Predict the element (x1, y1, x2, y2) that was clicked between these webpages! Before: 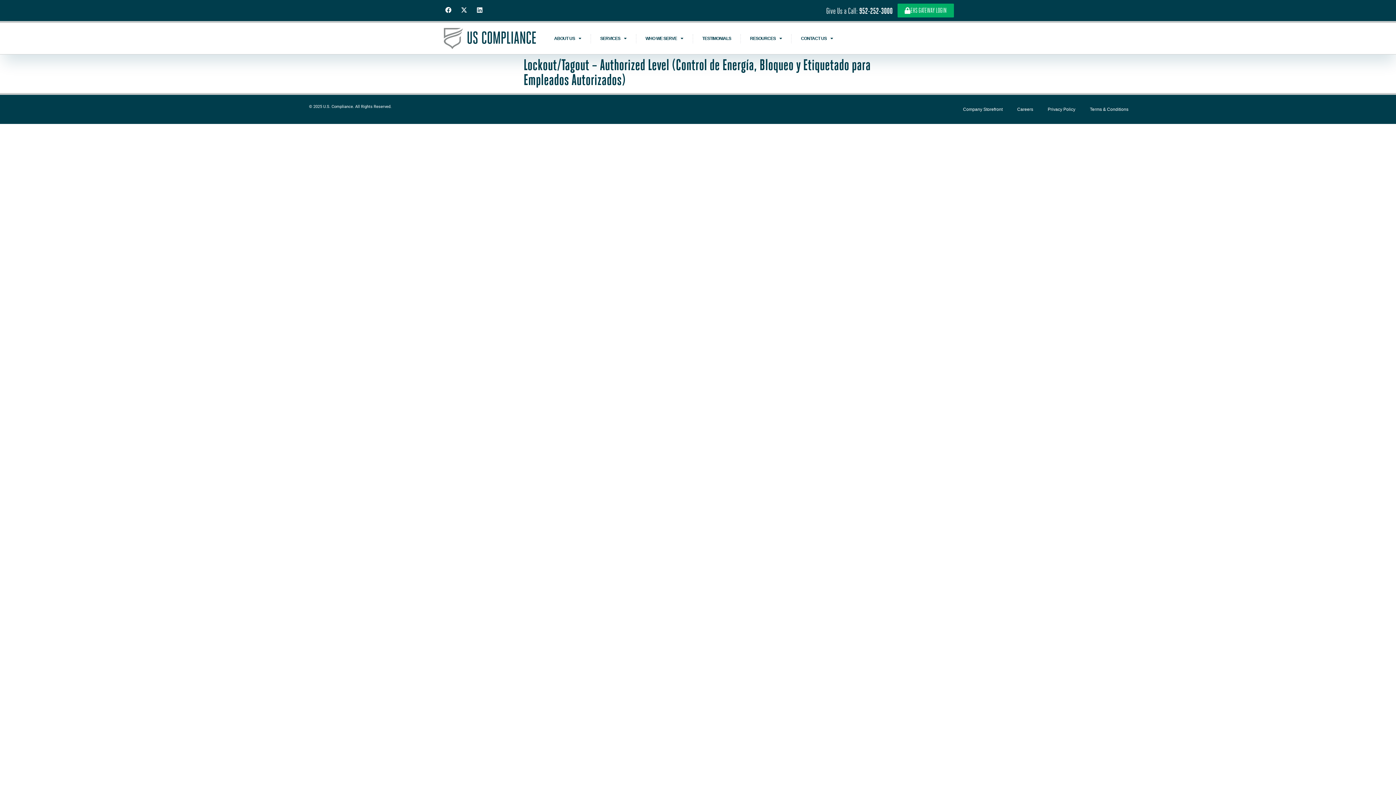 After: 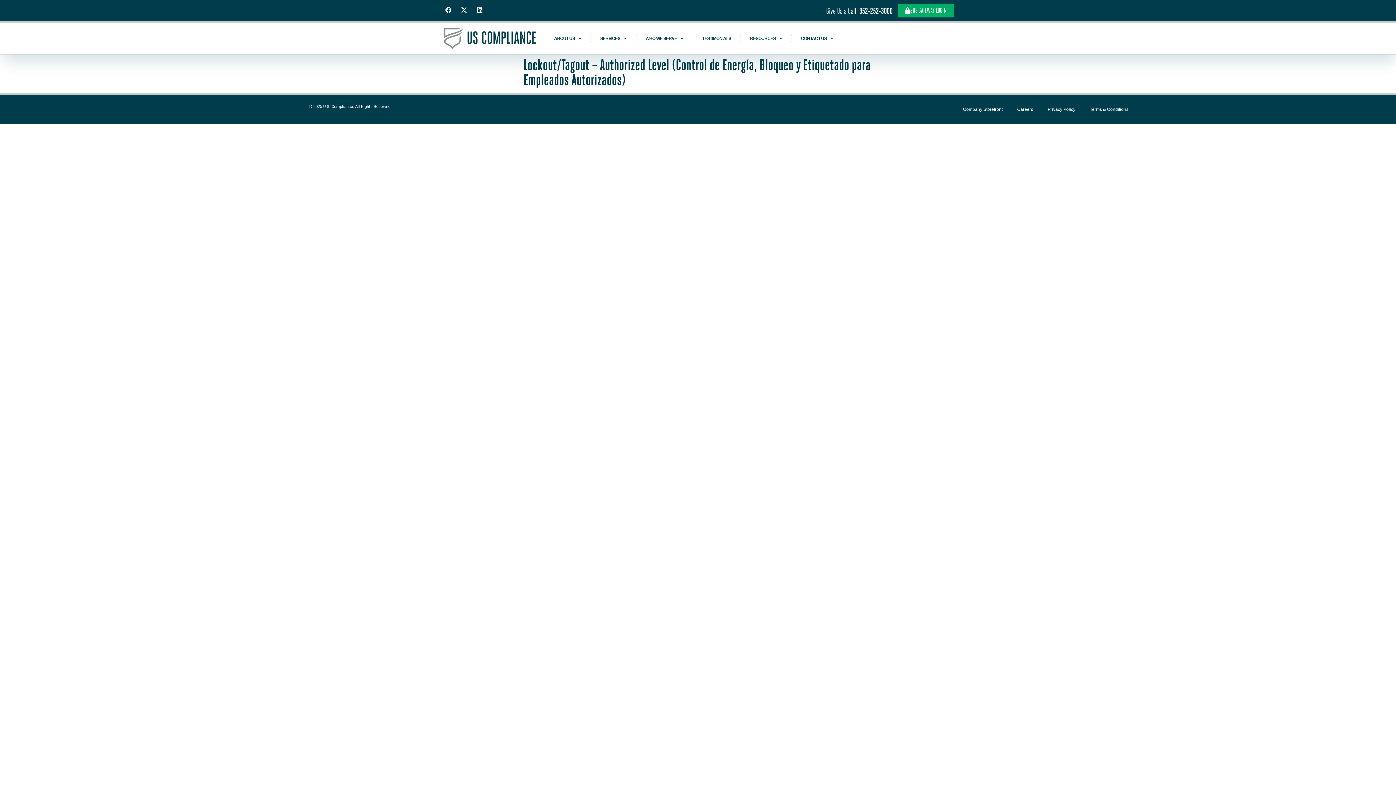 Action: label: Facebook bbox: (442, 3, 454, 16)